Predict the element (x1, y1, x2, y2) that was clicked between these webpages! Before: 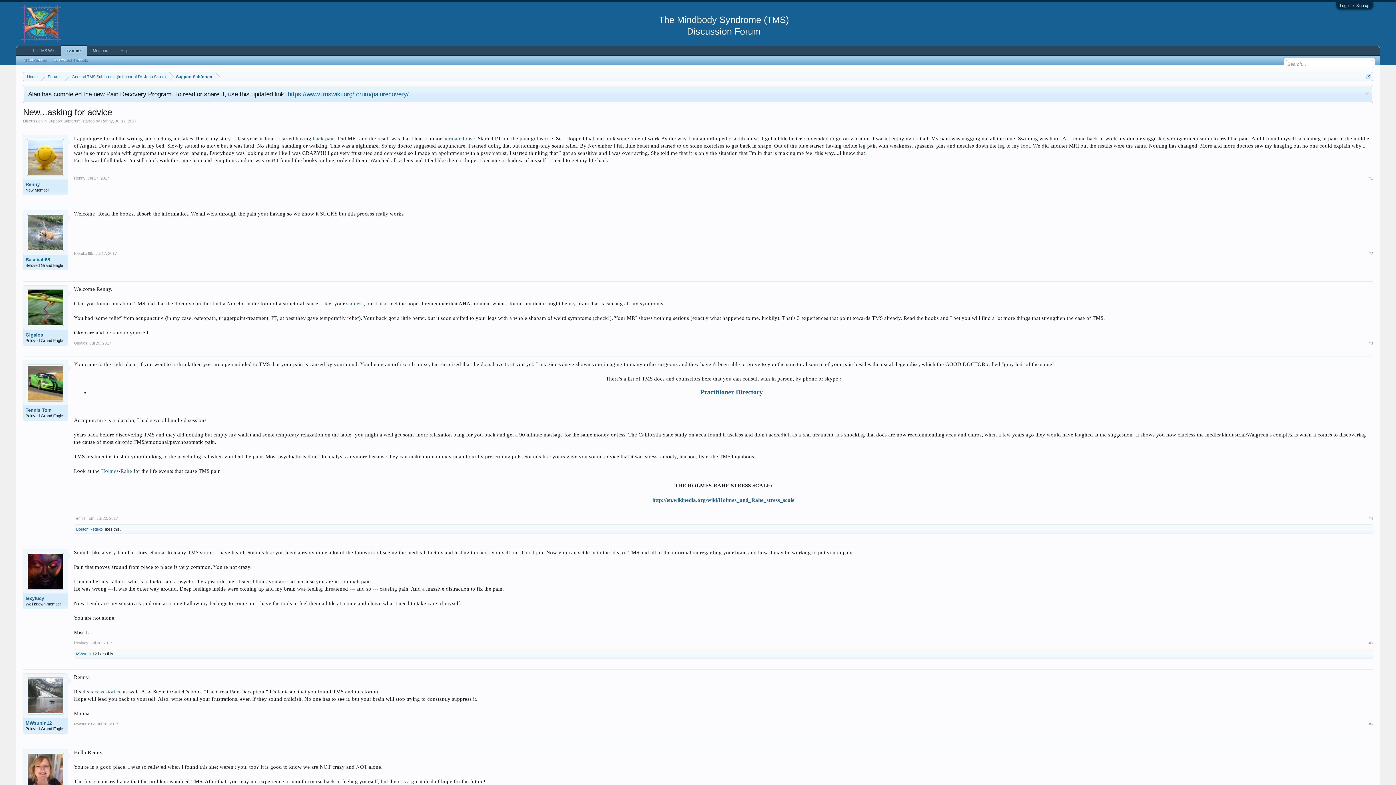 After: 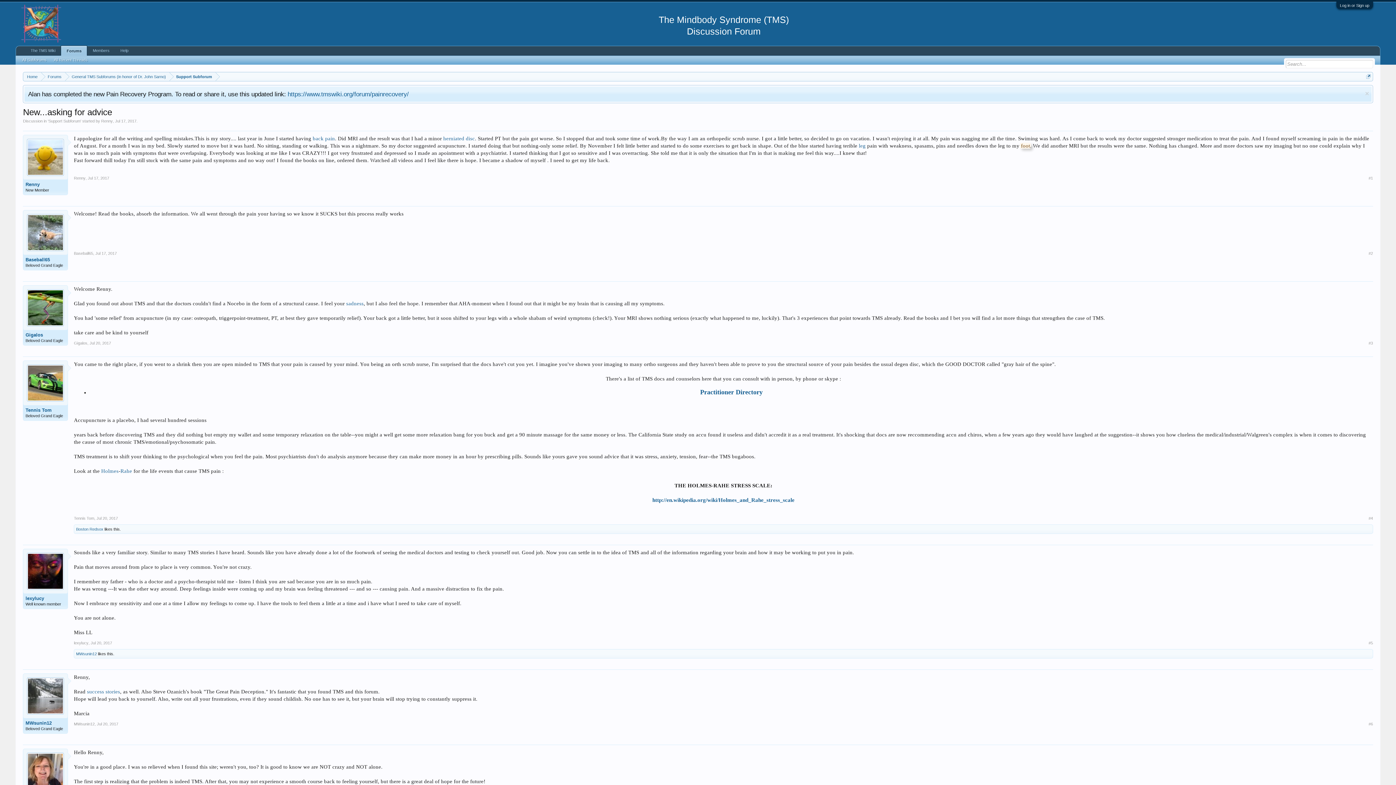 Action: bbox: (1020, 142, 1031, 148) label: foot